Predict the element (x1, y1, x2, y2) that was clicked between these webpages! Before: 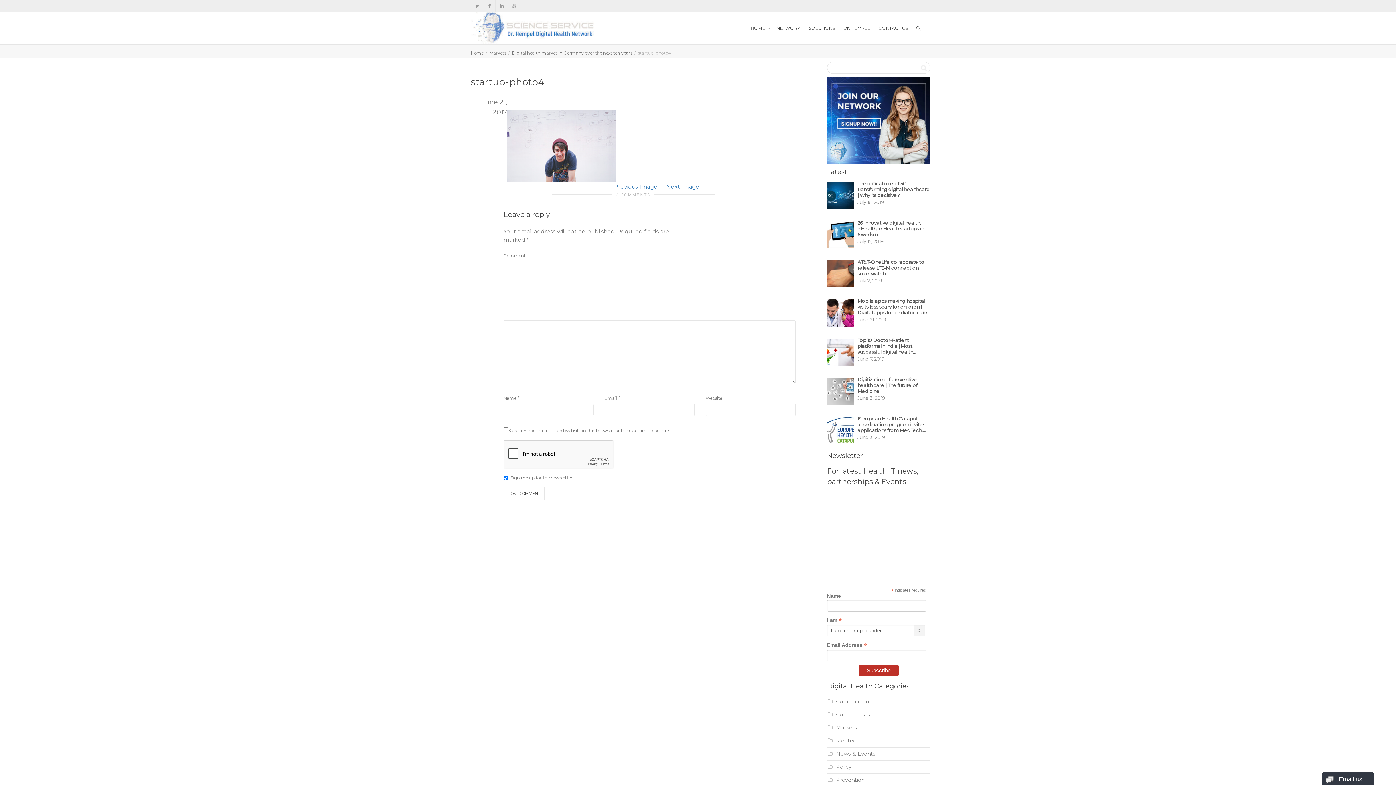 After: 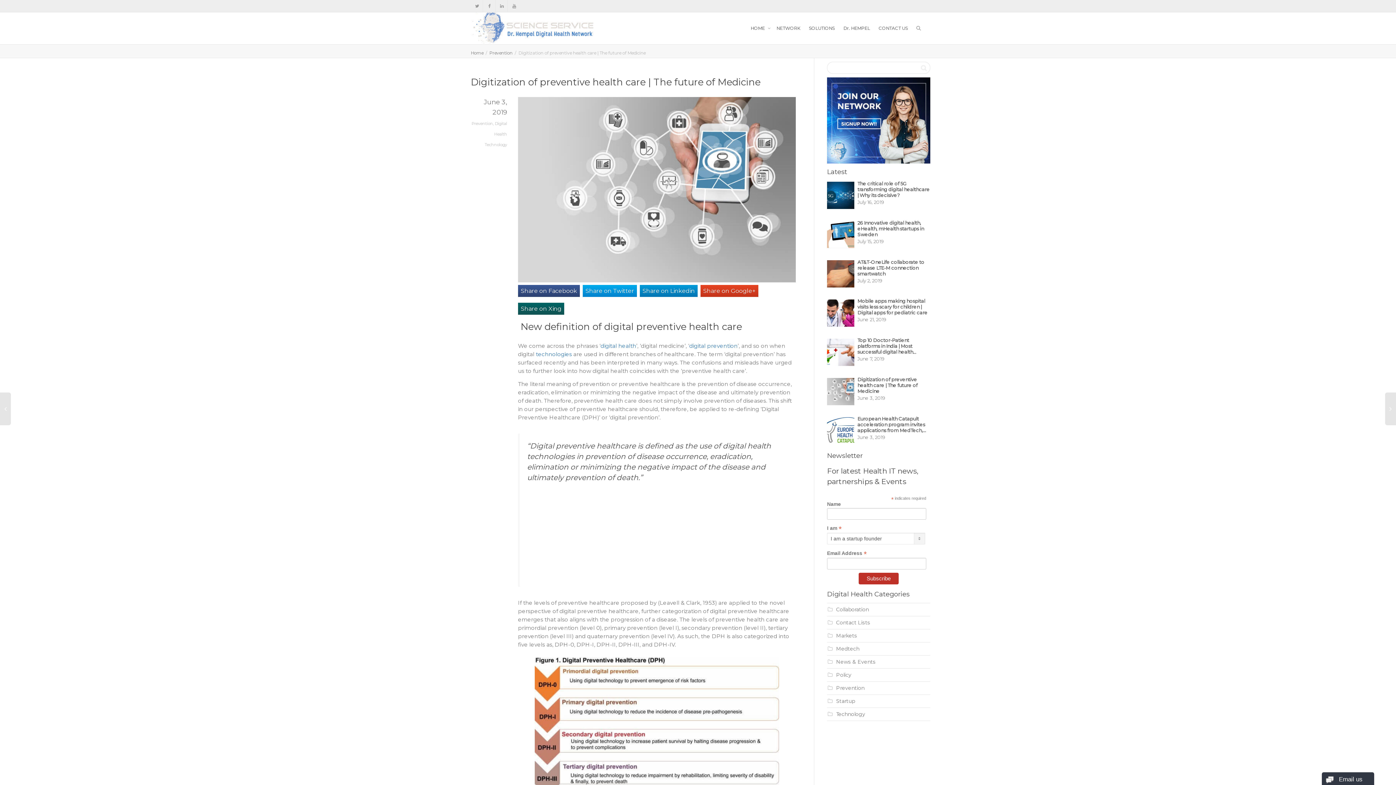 Action: bbox: (827, 376, 930, 394) label: Digitization of preventive health care | The future of Medicine